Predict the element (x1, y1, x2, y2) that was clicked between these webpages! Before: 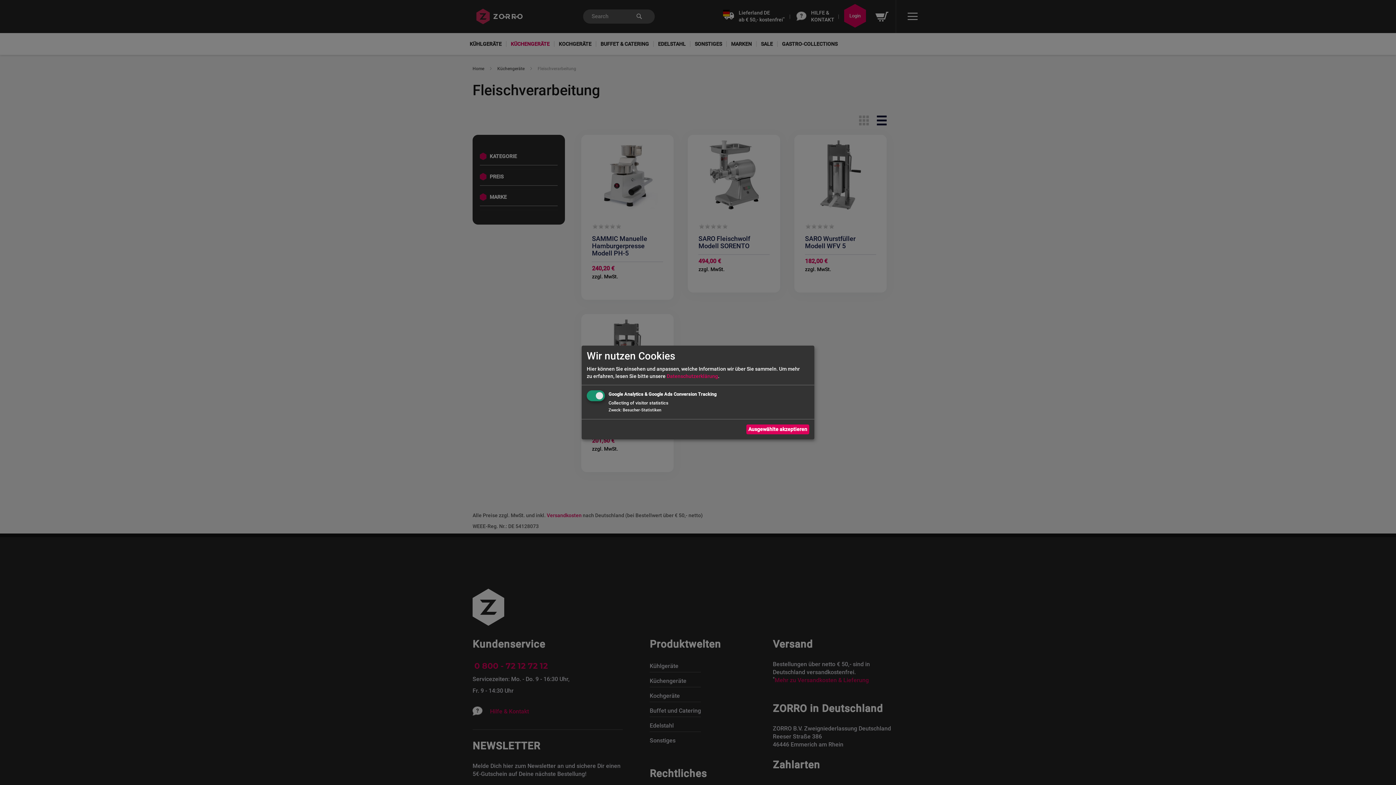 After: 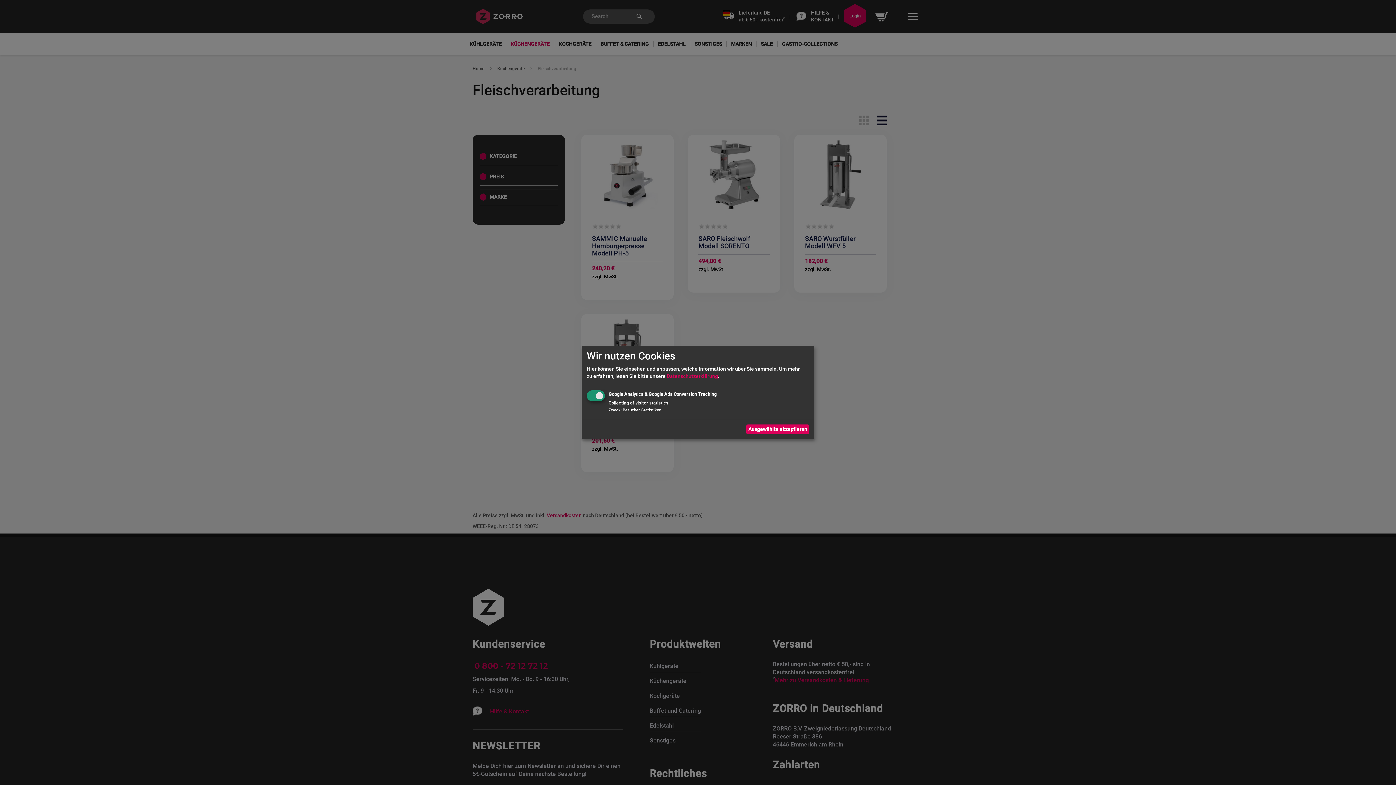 Action: label: Datenschutzerklärung bbox: (666, 373, 718, 379)